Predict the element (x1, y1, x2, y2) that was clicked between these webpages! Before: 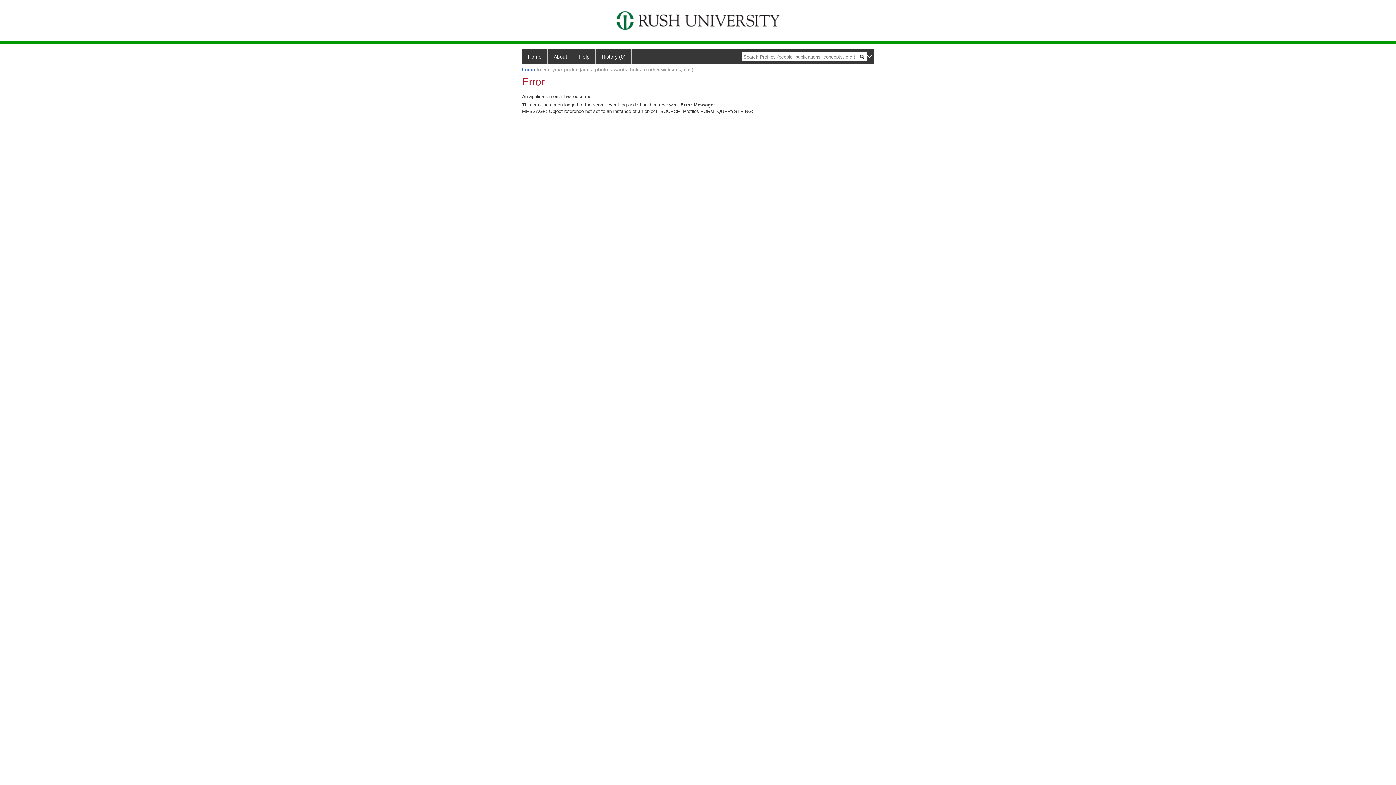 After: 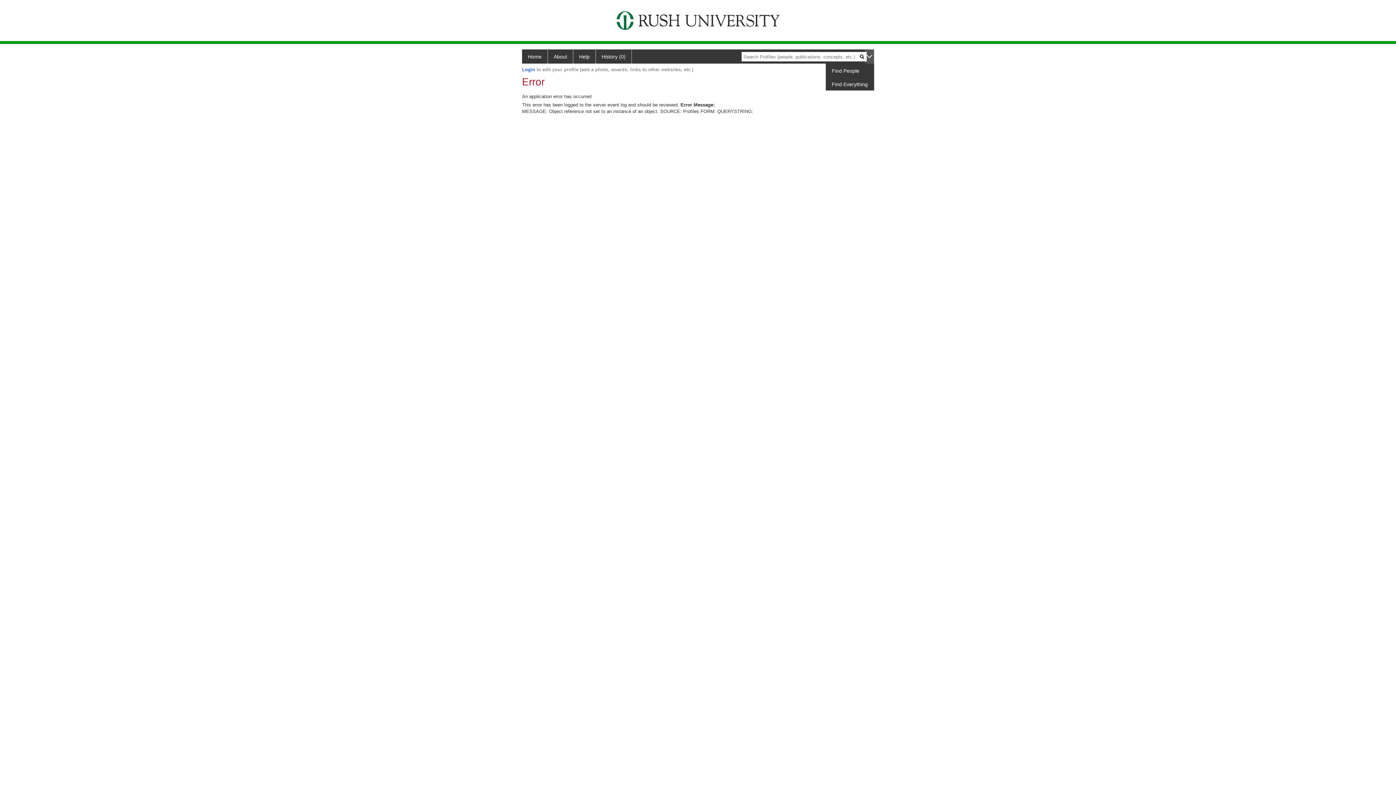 Action: bbox: (865, 49, 874, 63)